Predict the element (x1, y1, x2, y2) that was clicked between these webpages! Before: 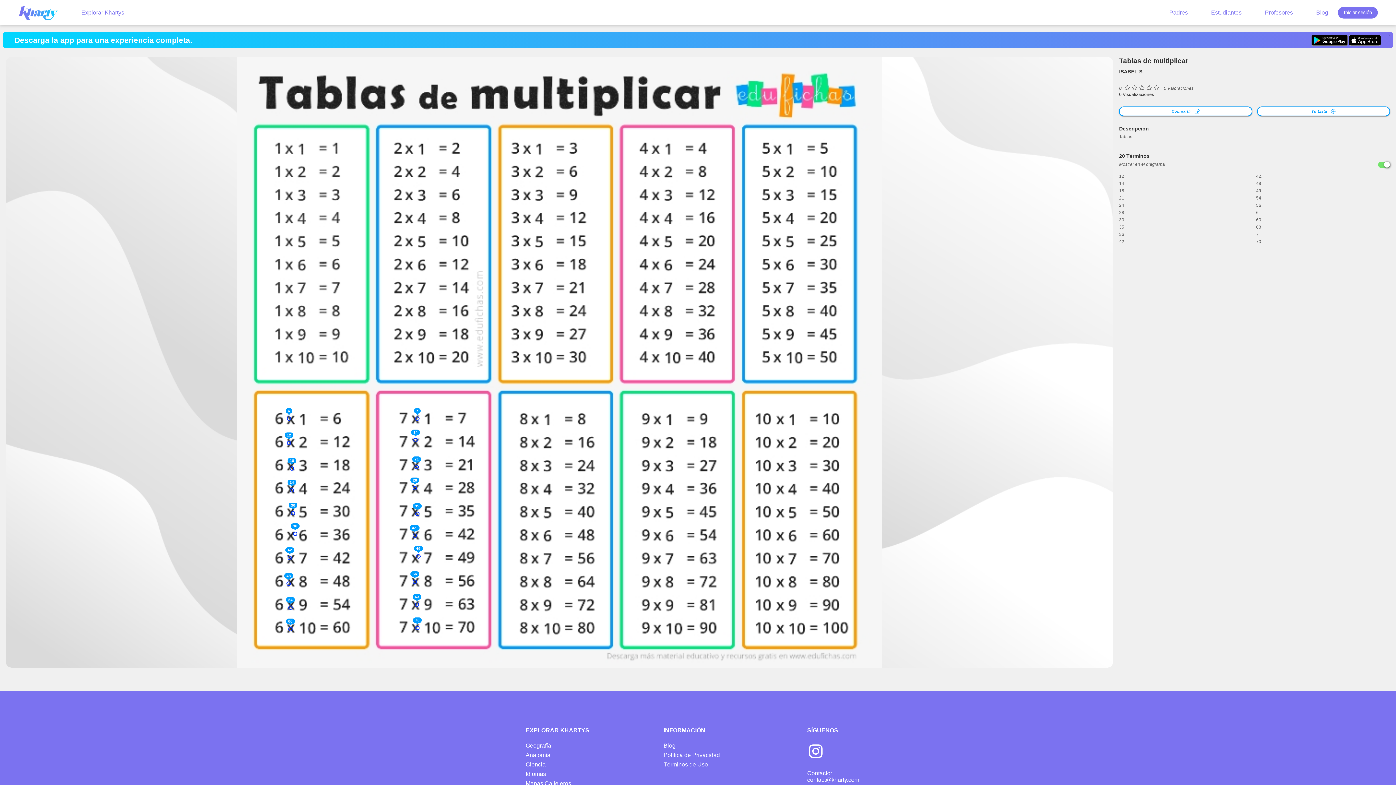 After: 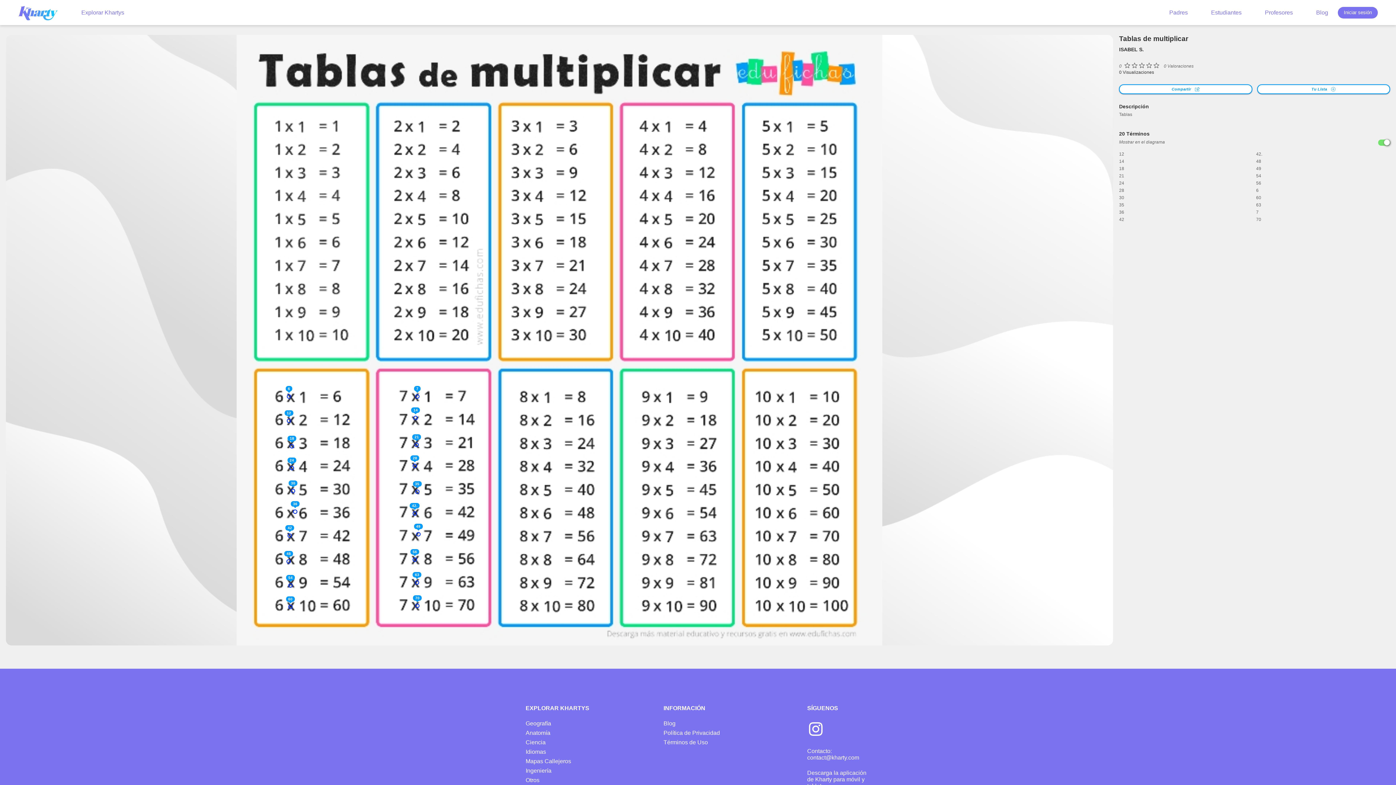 Action: bbox: (1388, 32, 1391, 37)